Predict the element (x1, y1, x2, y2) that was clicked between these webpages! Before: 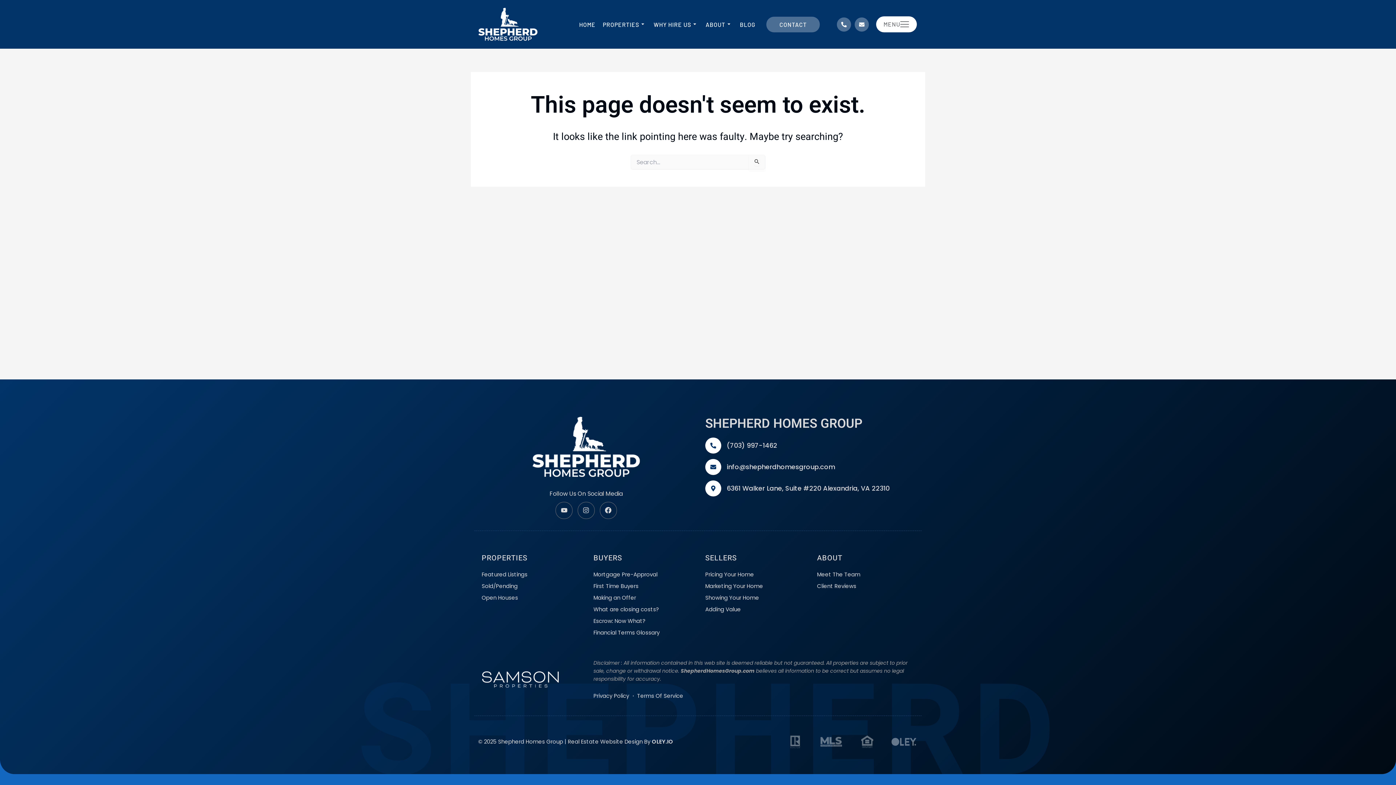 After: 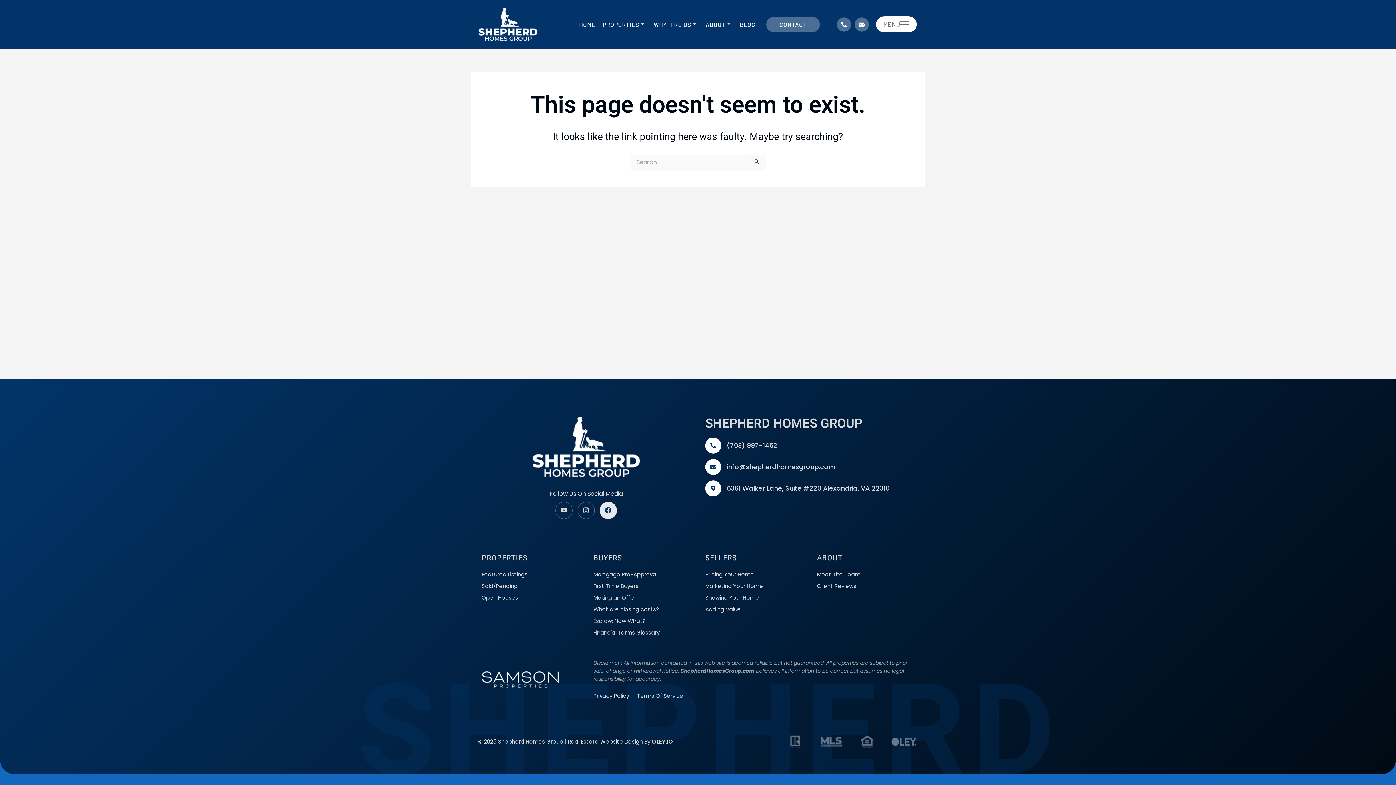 Action: label: Facebook bbox: (599, 502, 616, 519)